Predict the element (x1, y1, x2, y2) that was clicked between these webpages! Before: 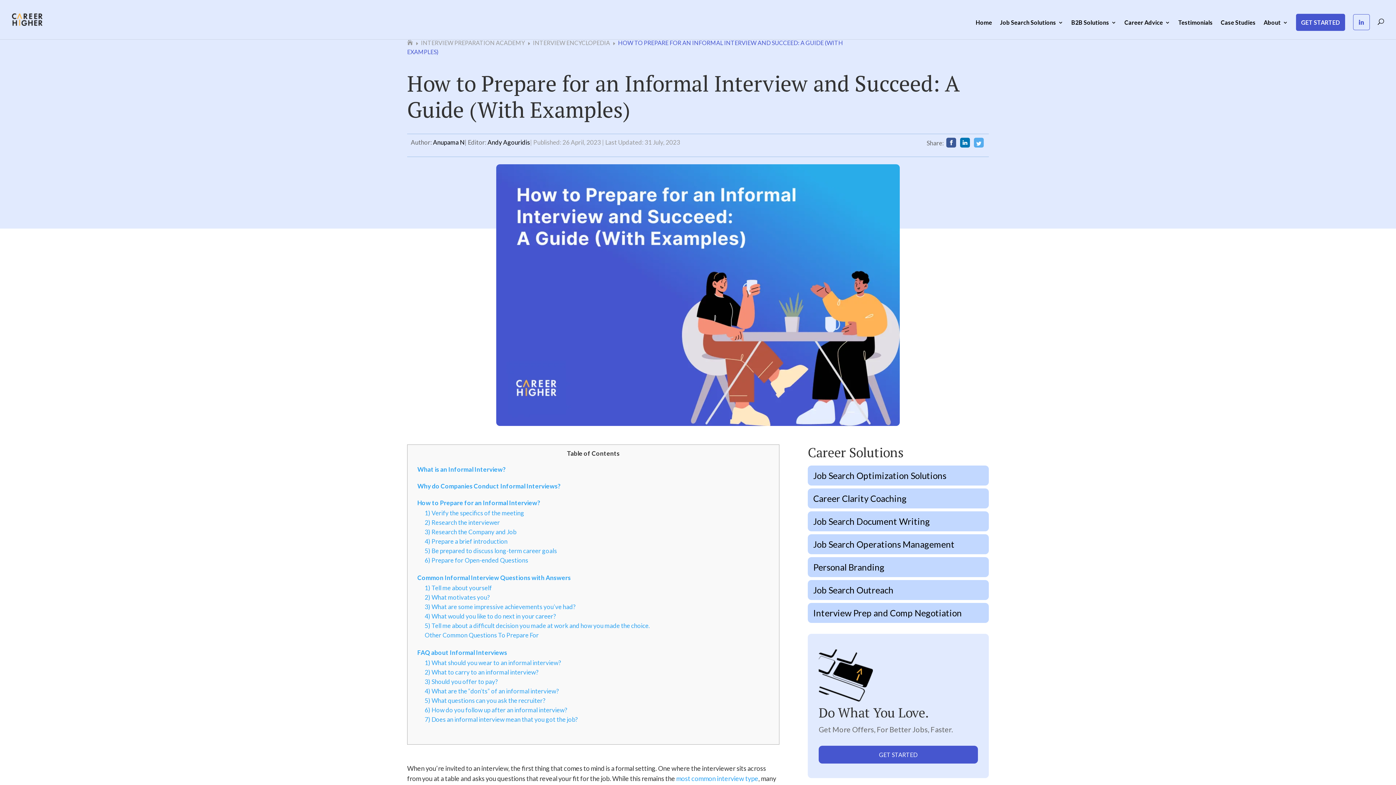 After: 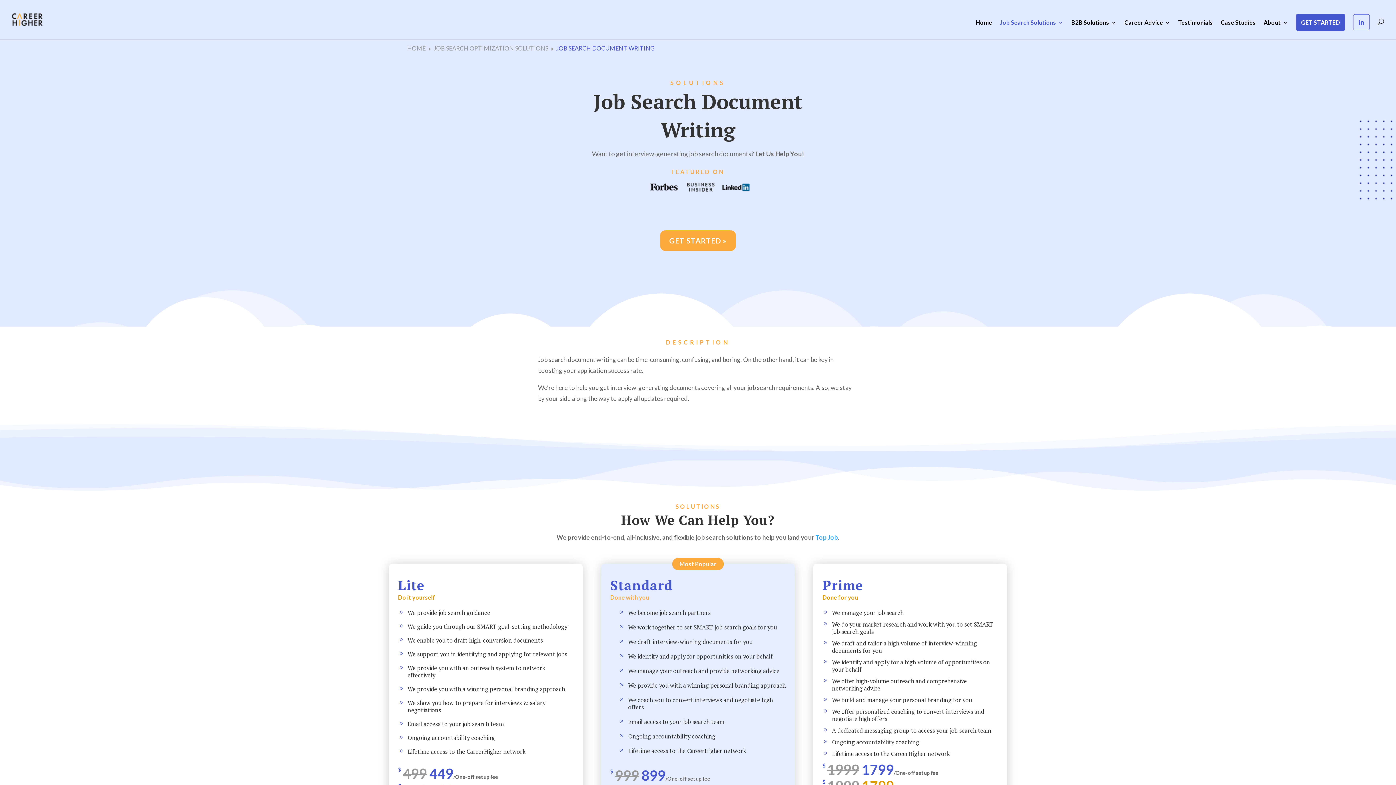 Action: bbox: (808, 511, 989, 531) label: Job Search Document Writing